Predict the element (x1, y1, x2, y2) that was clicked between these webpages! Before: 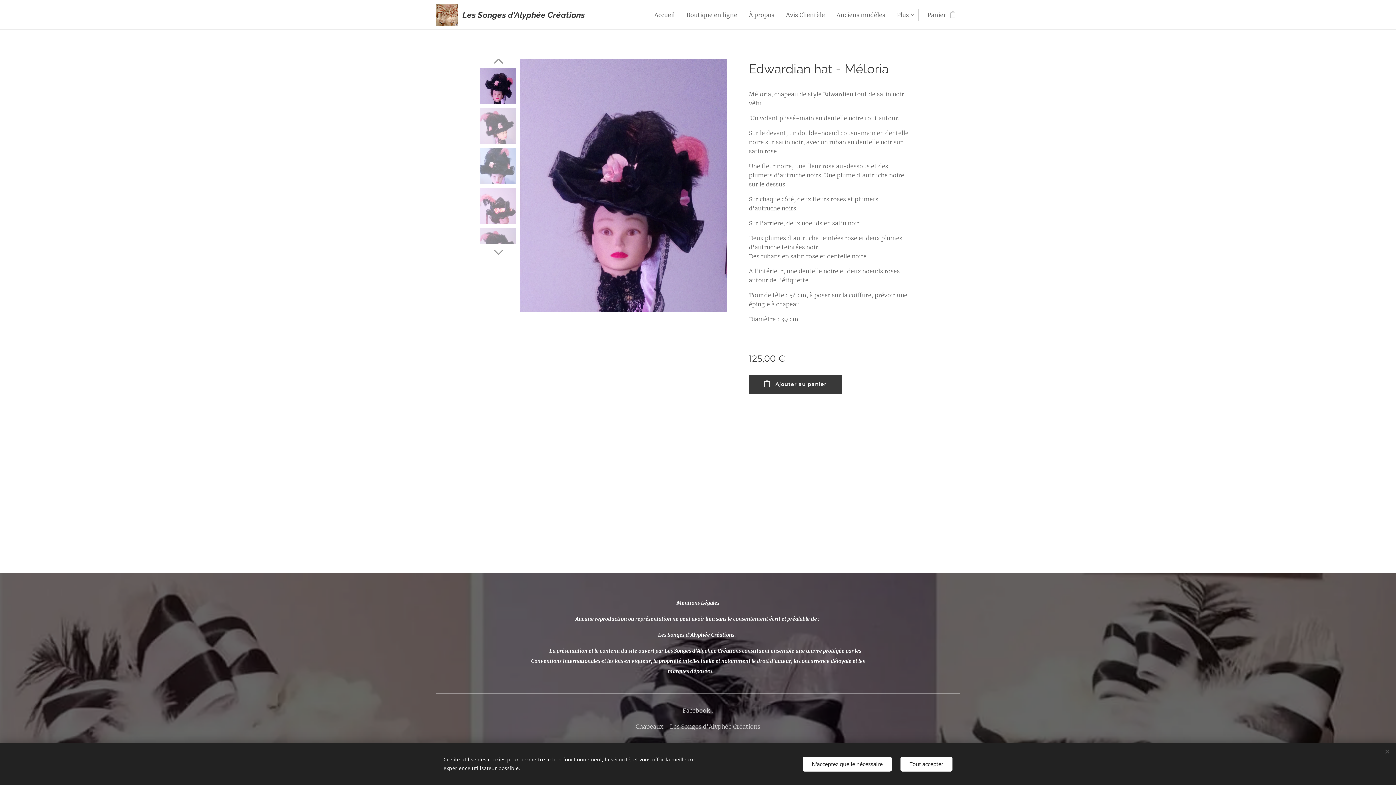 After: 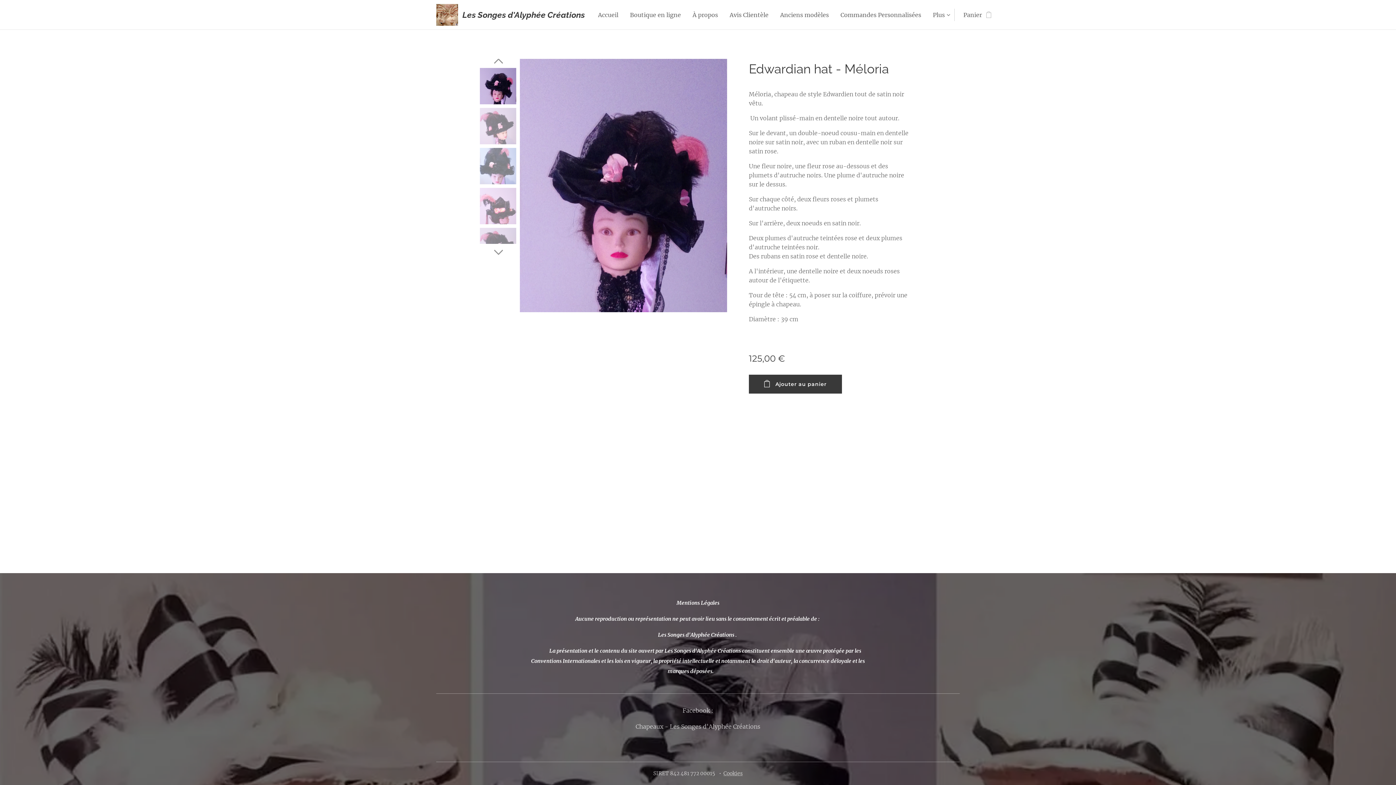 Action: label: Tout accepter bbox: (900, 756, 952, 771)